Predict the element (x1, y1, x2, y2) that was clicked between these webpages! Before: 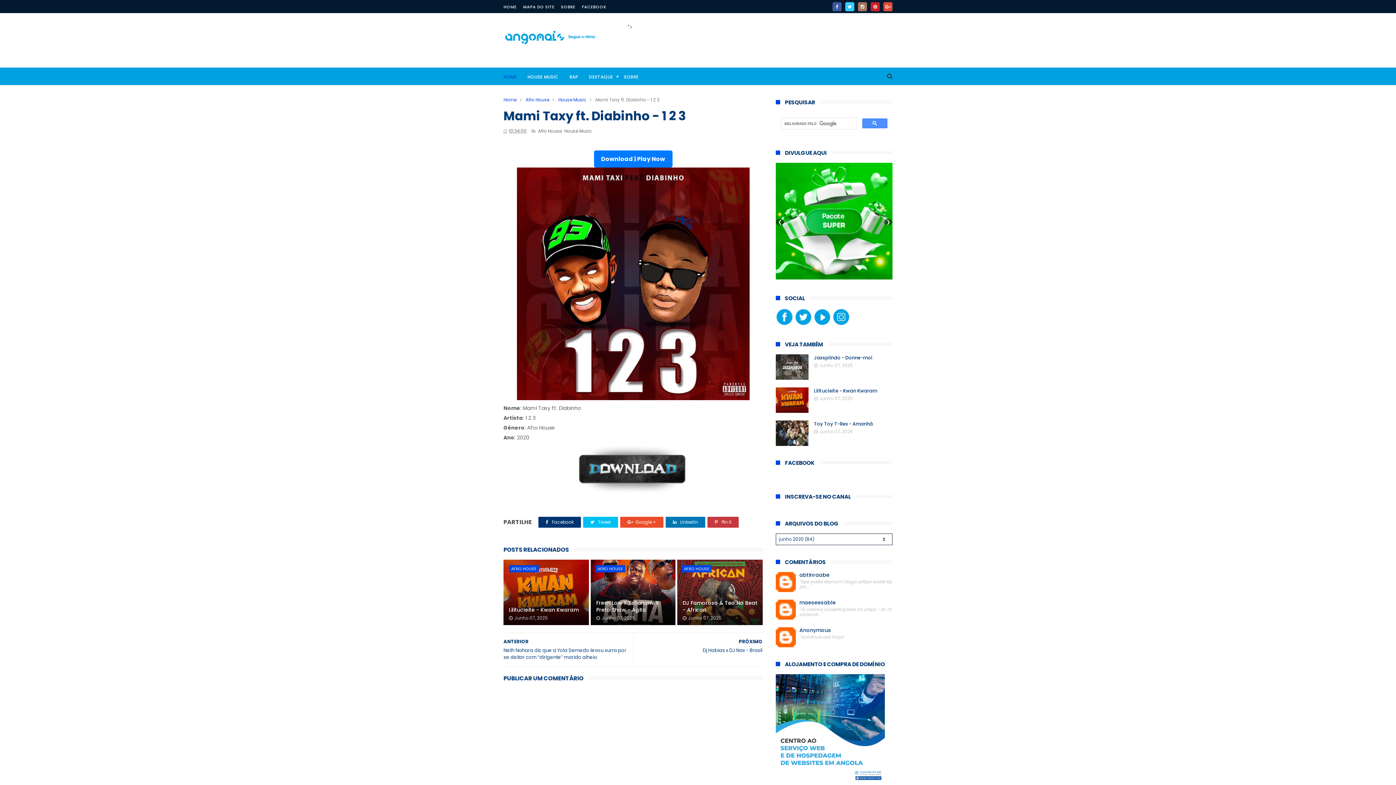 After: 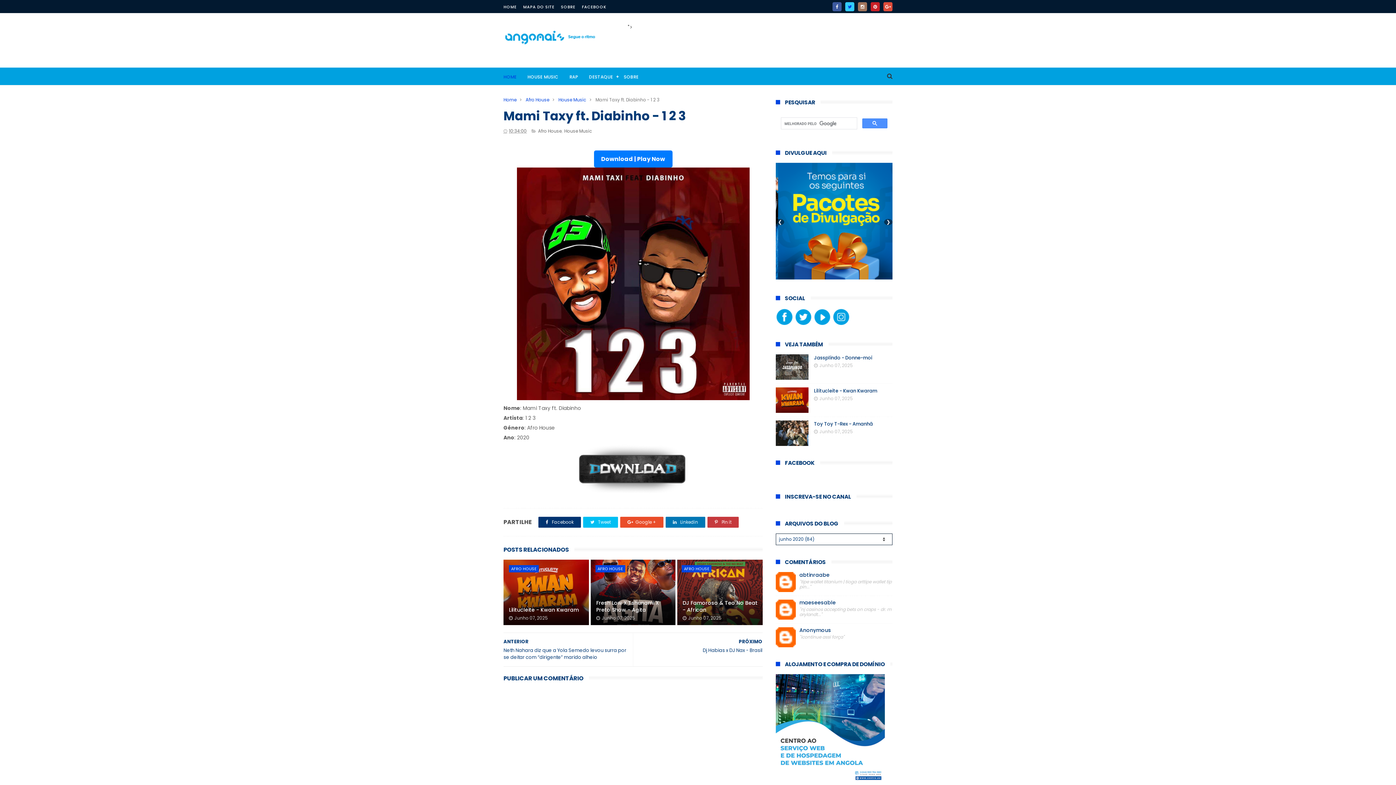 Action: bbox: (845, 2, 854, 11)